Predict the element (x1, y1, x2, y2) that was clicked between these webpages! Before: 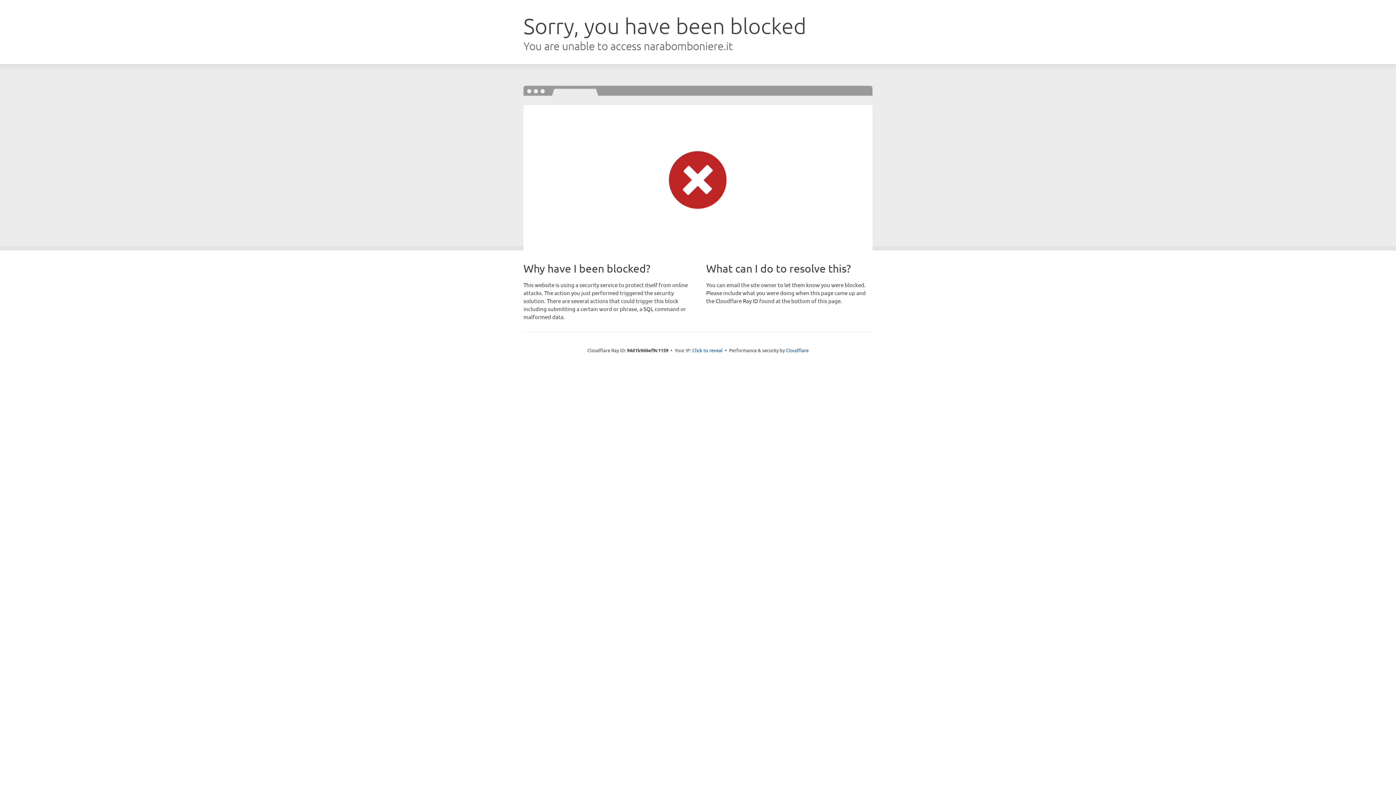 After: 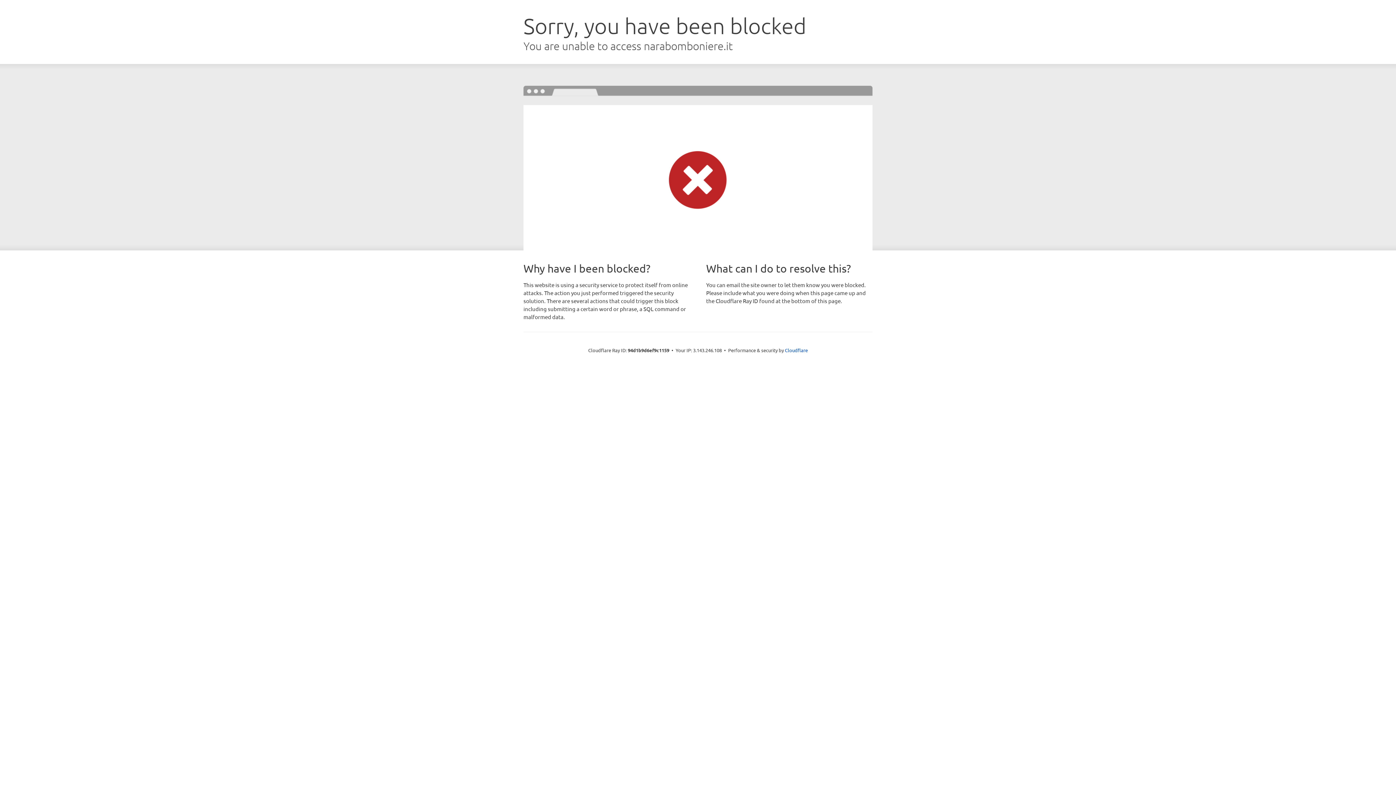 Action: label: Click to reveal bbox: (692, 346, 722, 353)